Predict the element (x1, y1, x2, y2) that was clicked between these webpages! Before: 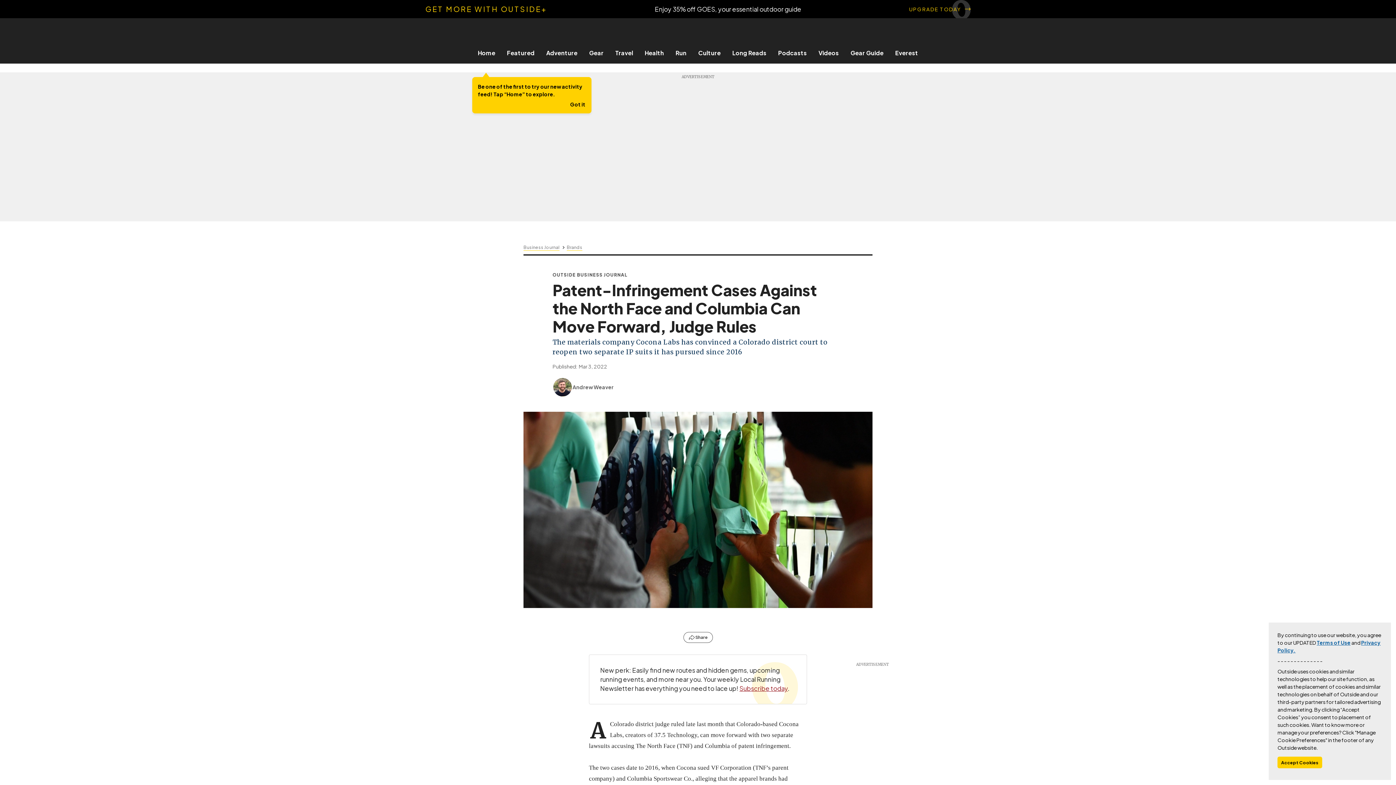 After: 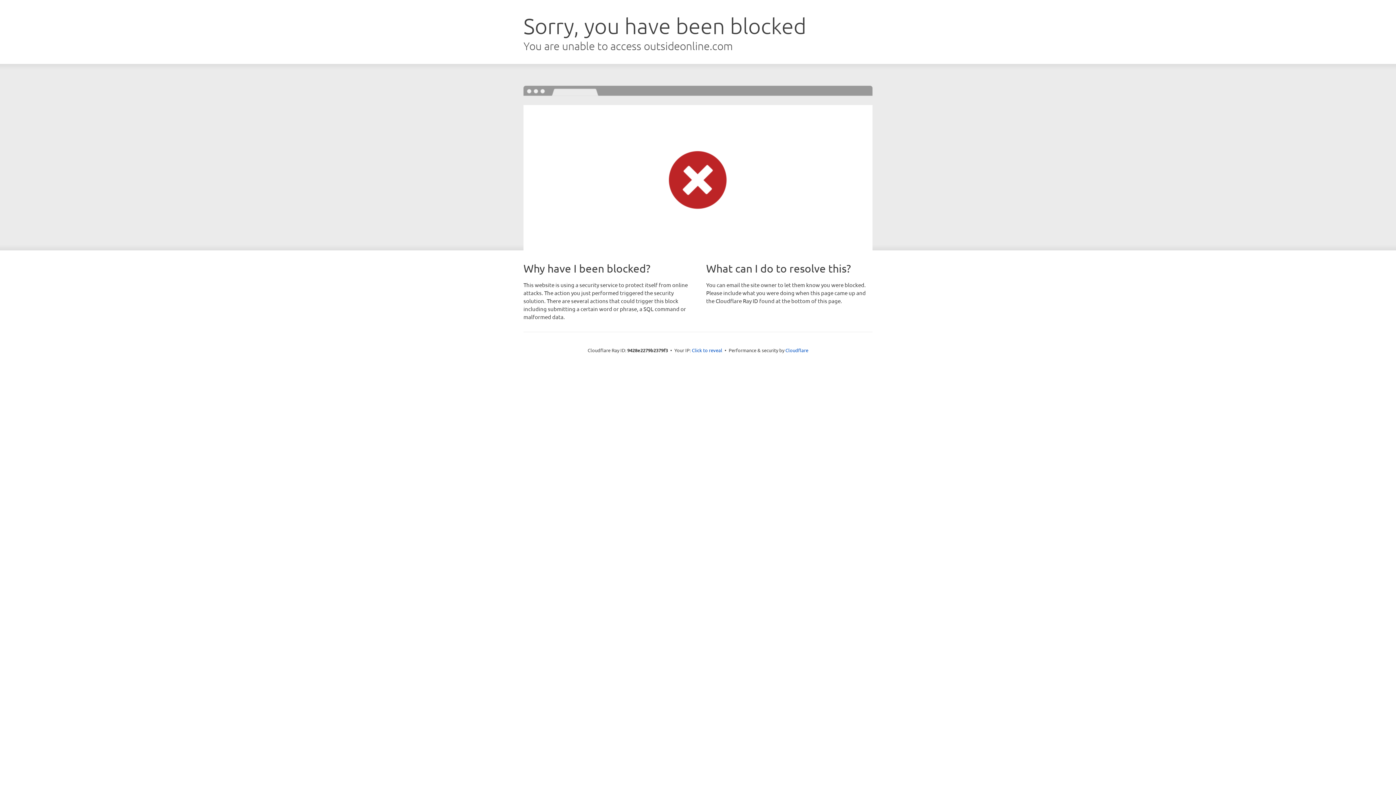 Action: bbox: (772, 49, 812, 56) label: Podcasts